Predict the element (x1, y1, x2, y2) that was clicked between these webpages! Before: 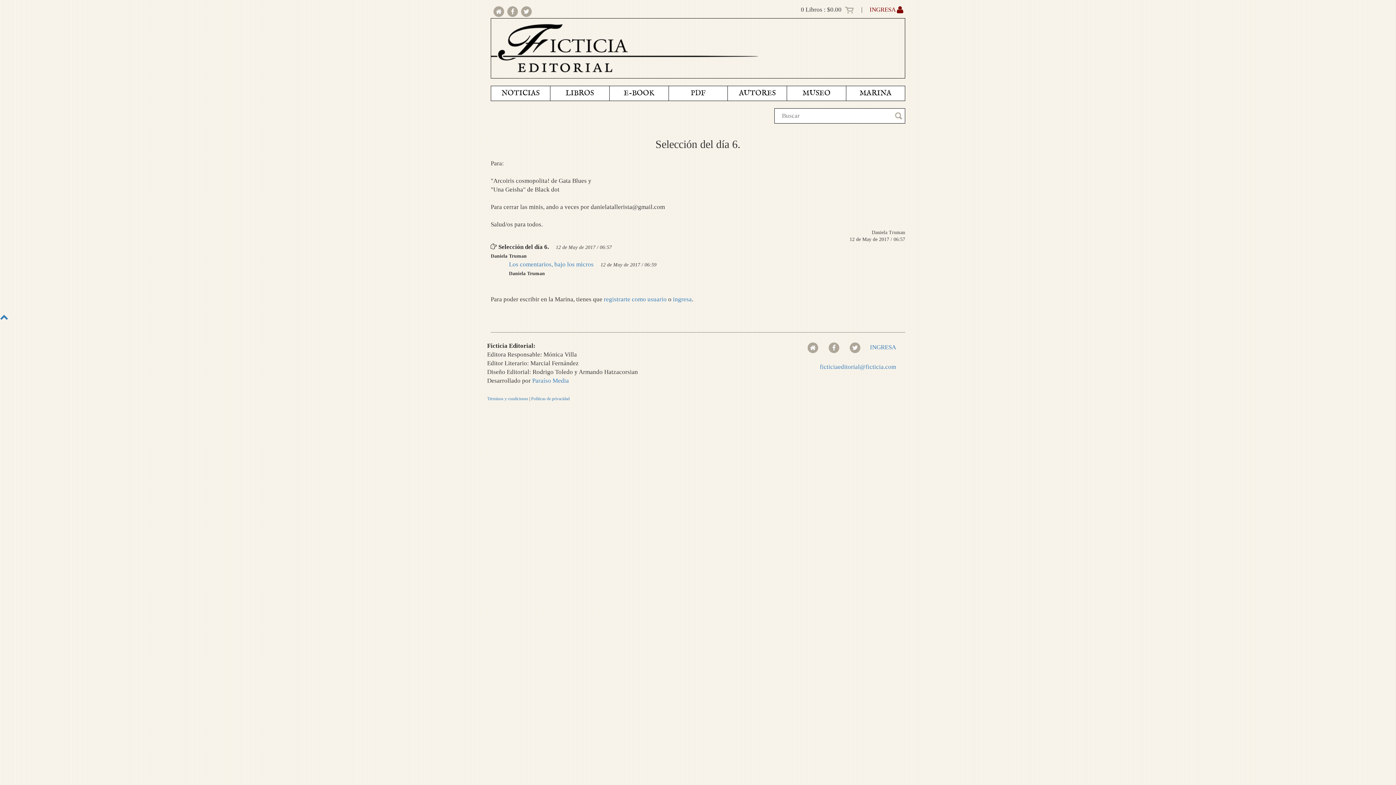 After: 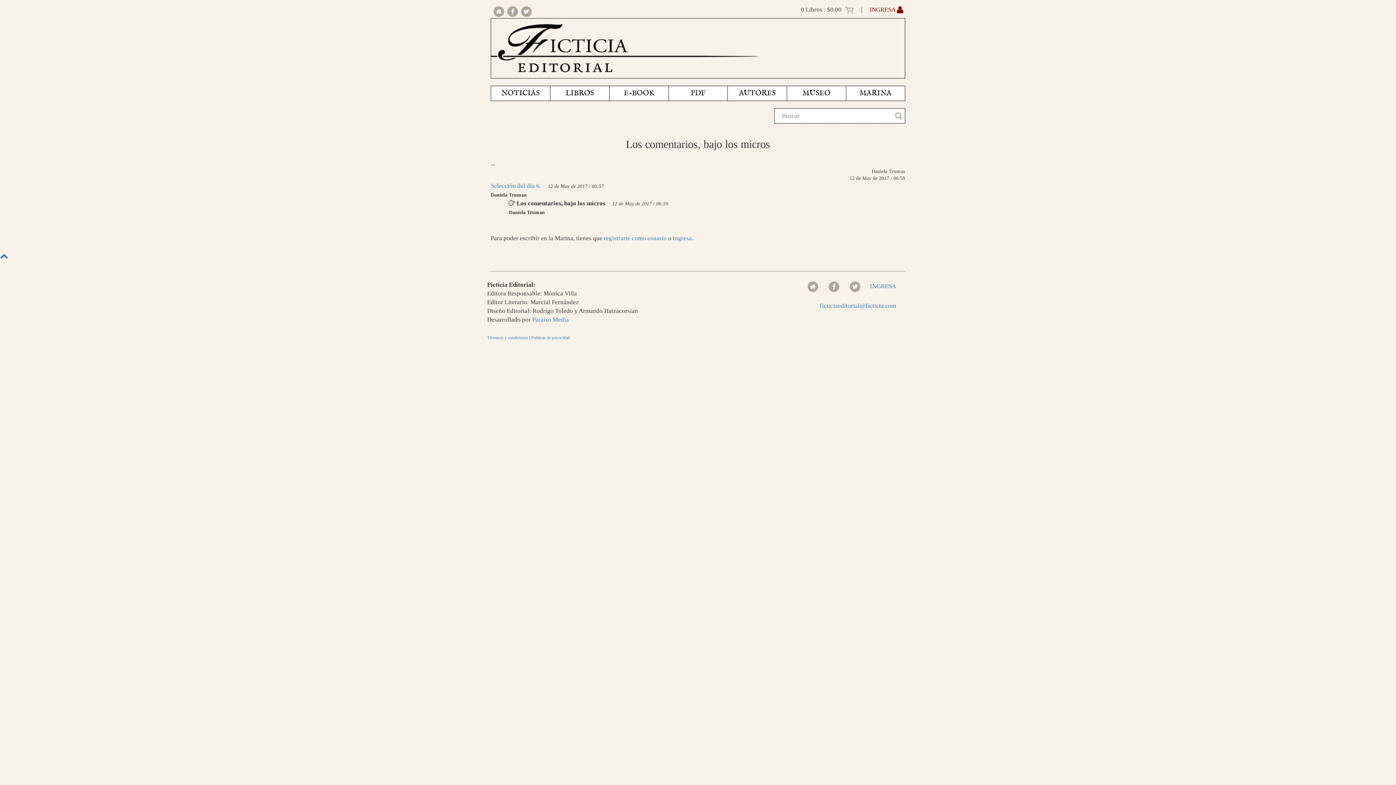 Action: bbox: (509, 261, 593, 268) label: Los comentarios, bajo los micros